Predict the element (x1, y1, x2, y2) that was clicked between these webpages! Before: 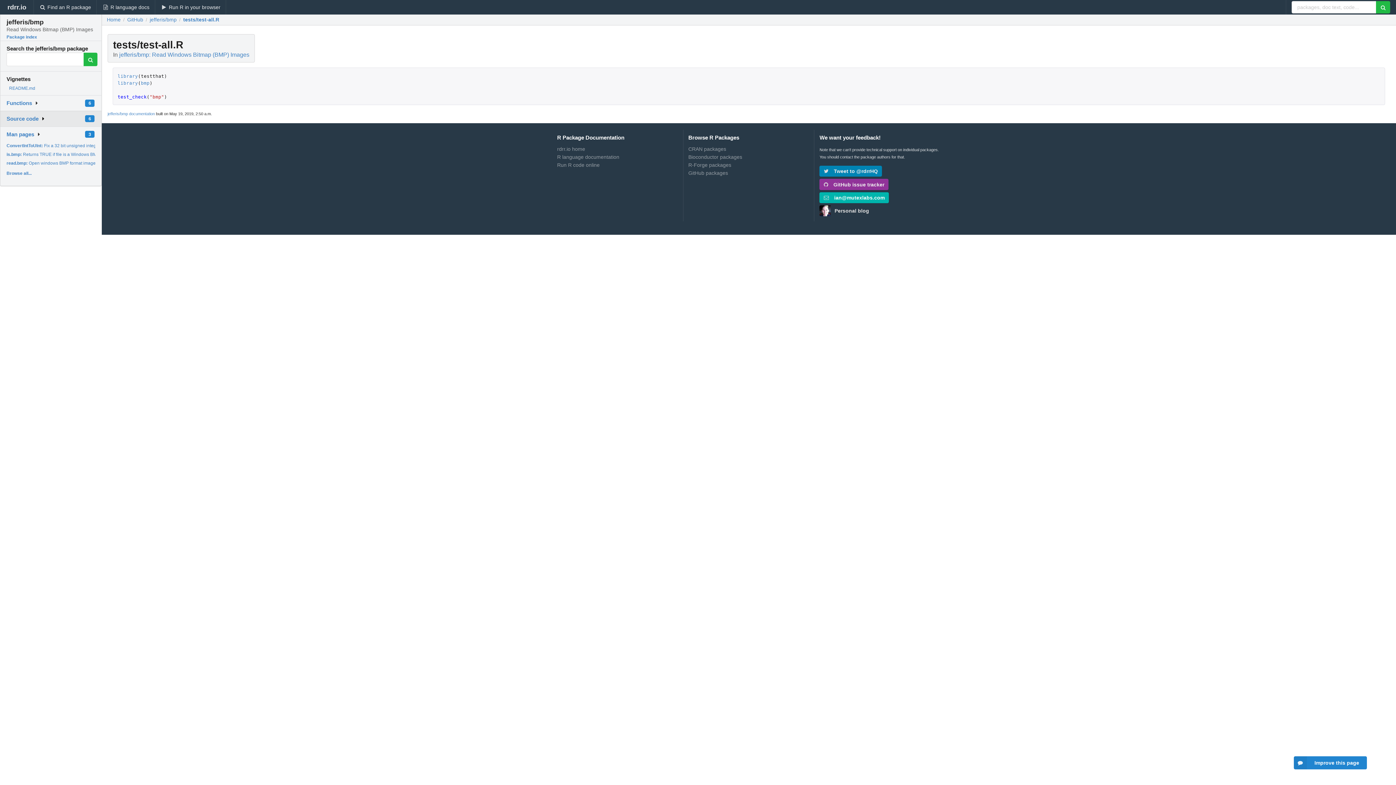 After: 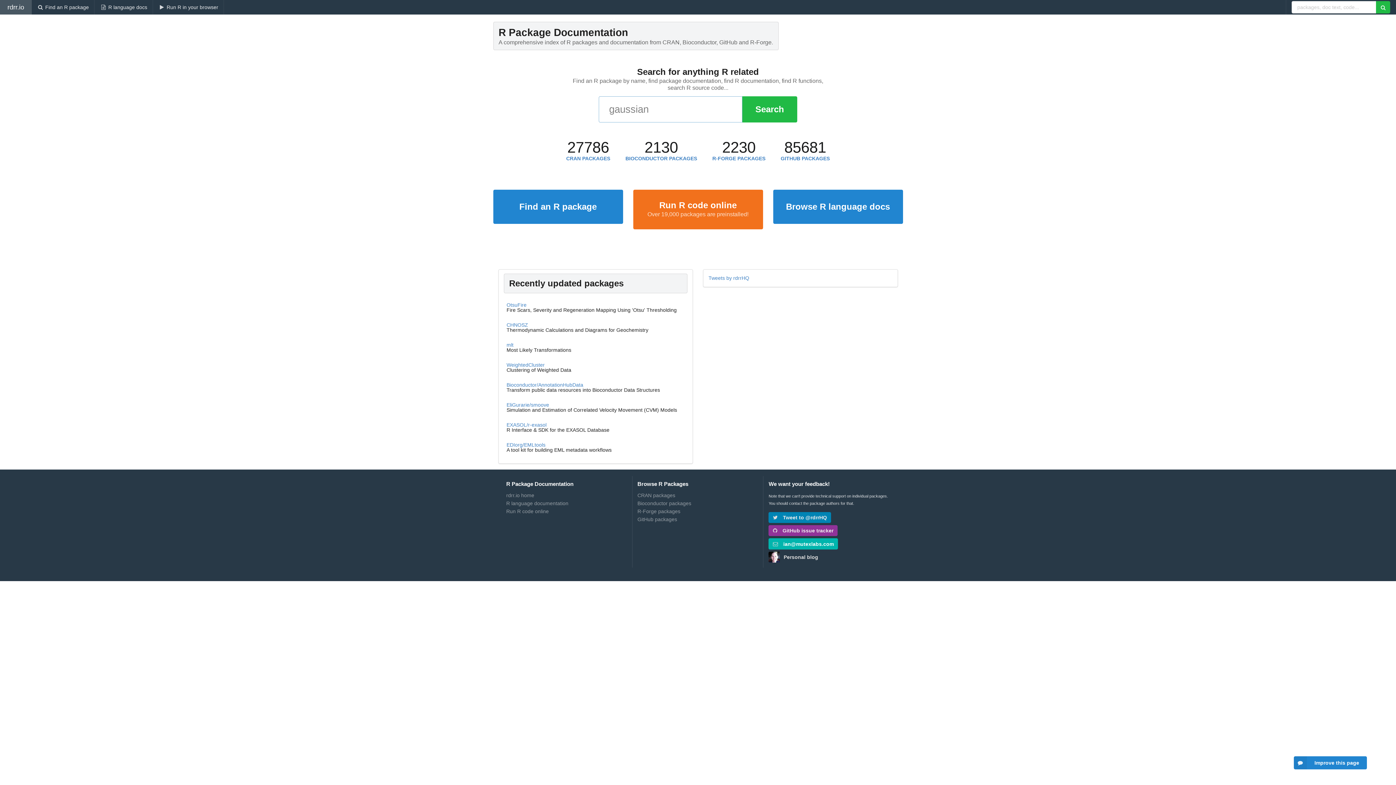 Action: label: Home bbox: (106, 17, 120, 22)